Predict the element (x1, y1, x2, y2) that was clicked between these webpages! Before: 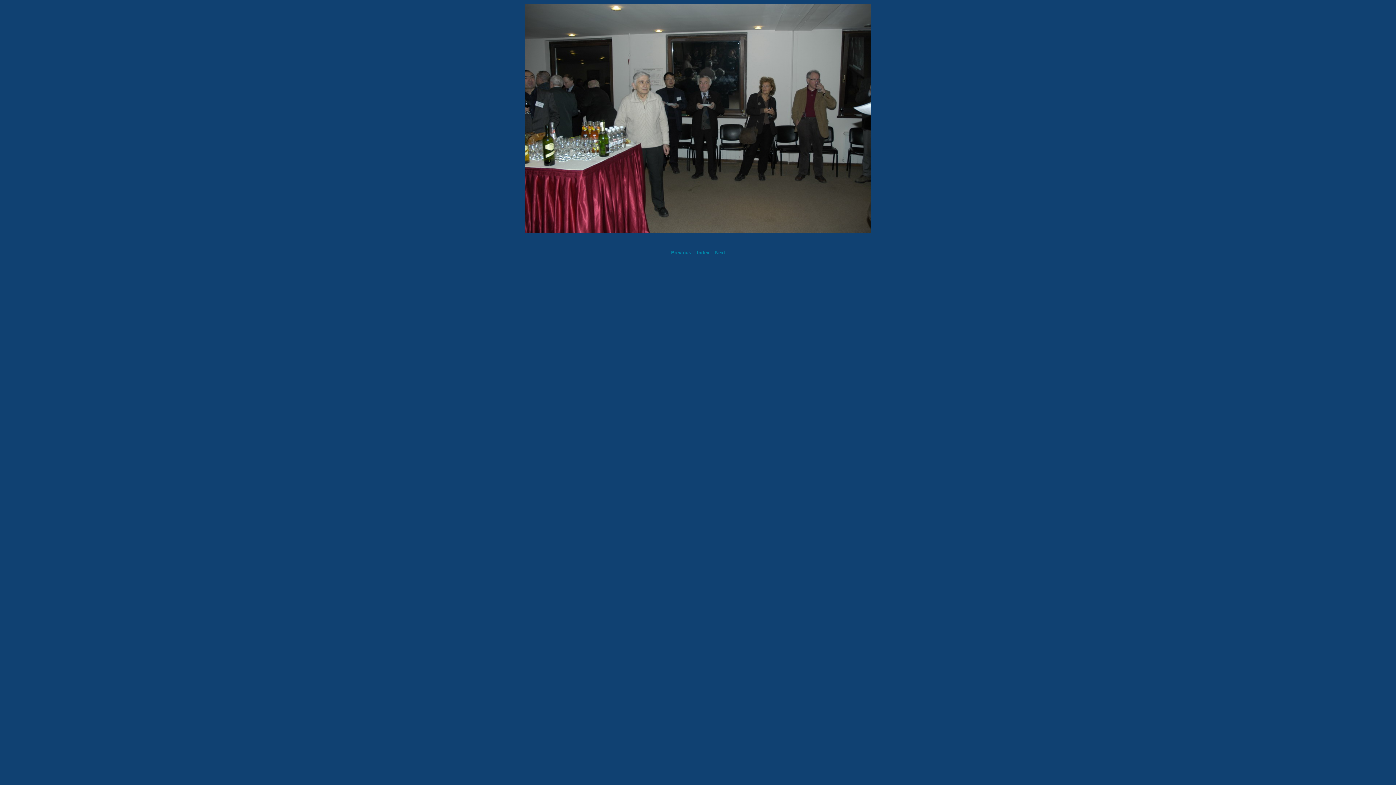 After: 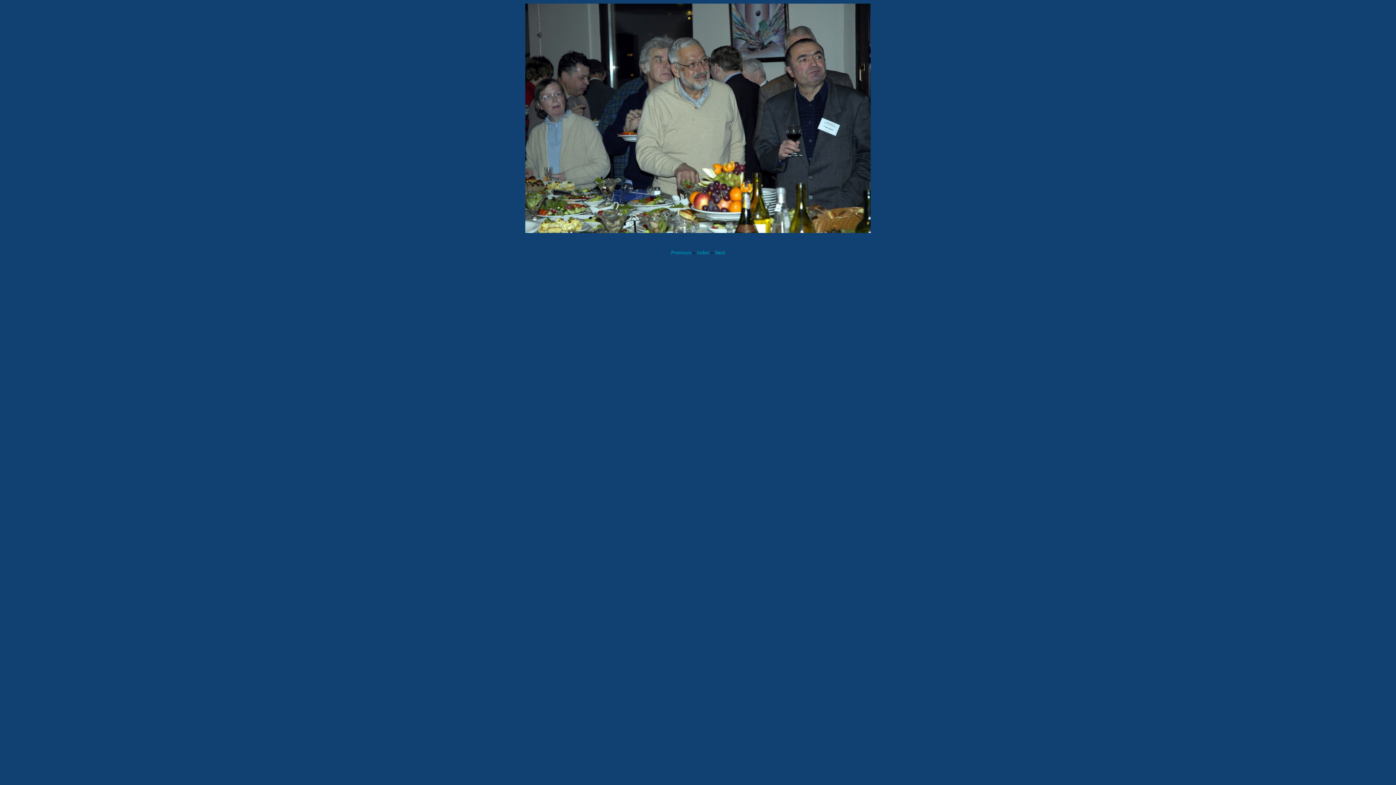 Action: bbox: (715, 250, 725, 255) label: Next